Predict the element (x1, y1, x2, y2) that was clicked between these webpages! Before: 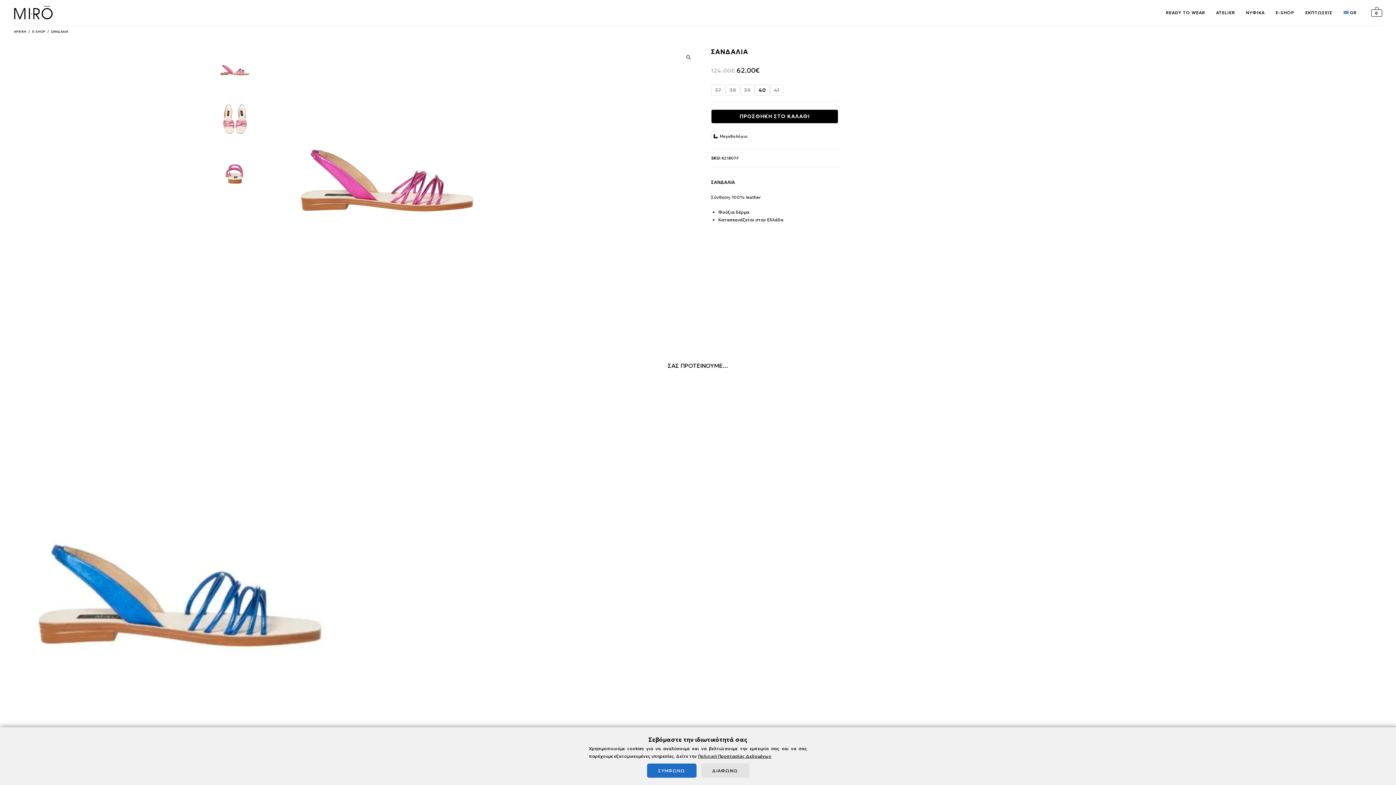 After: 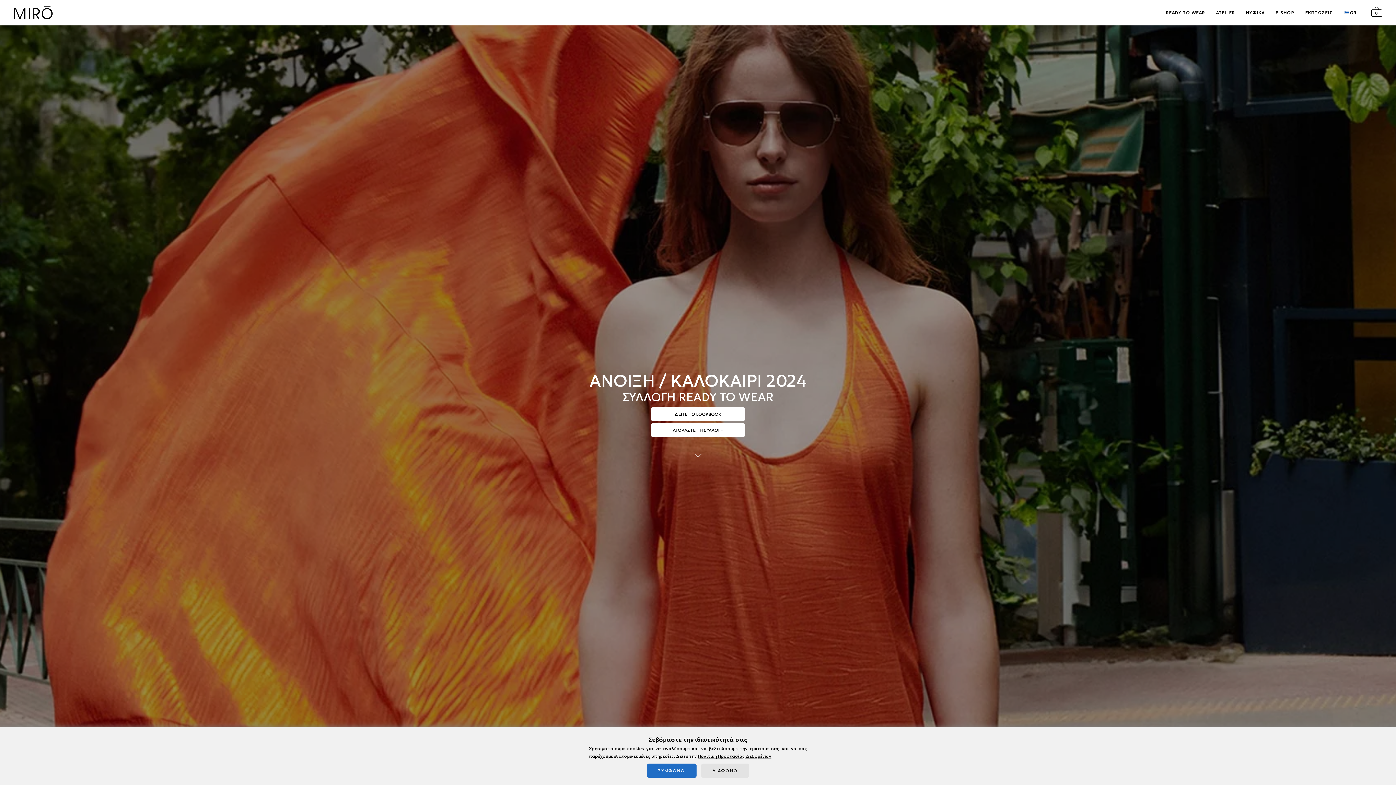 Action: bbox: (13, 9, 53, 14)